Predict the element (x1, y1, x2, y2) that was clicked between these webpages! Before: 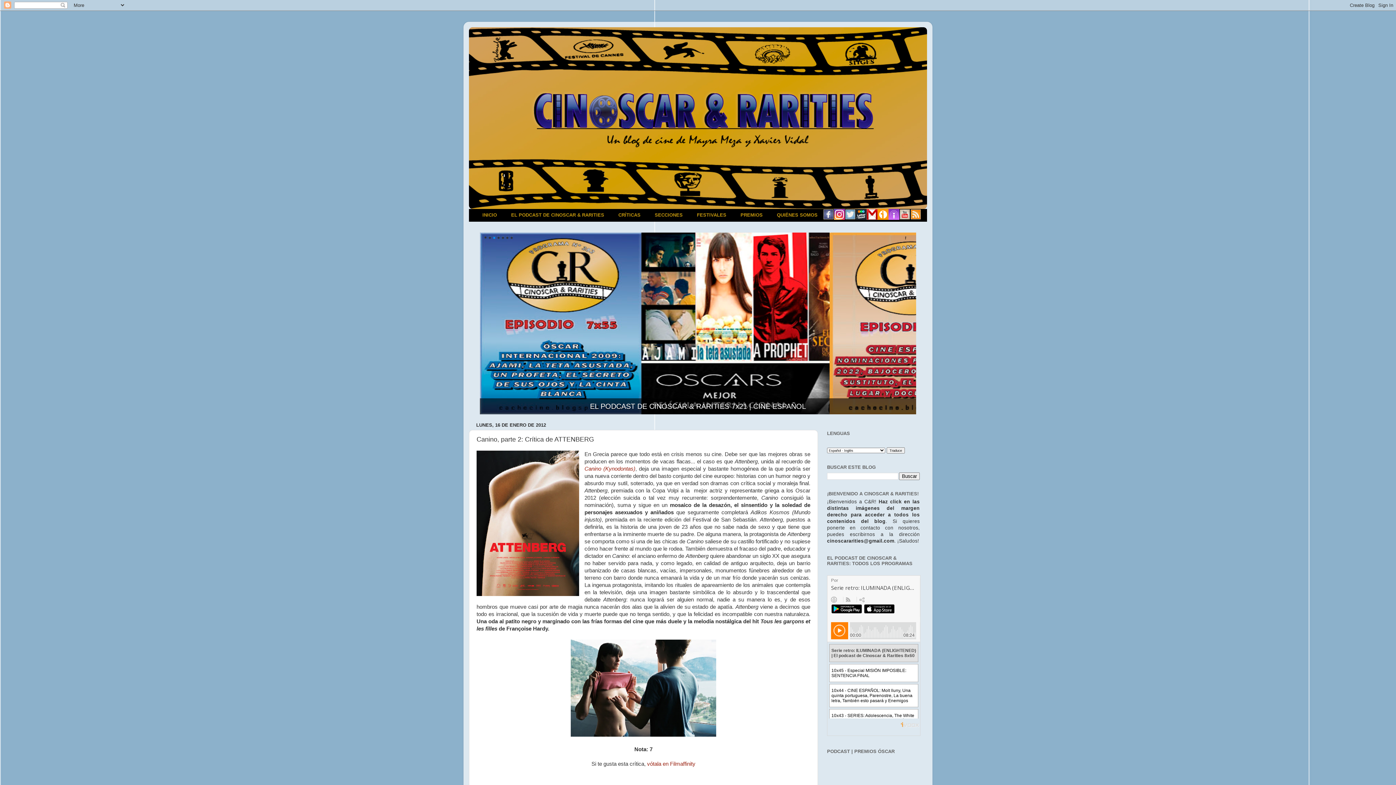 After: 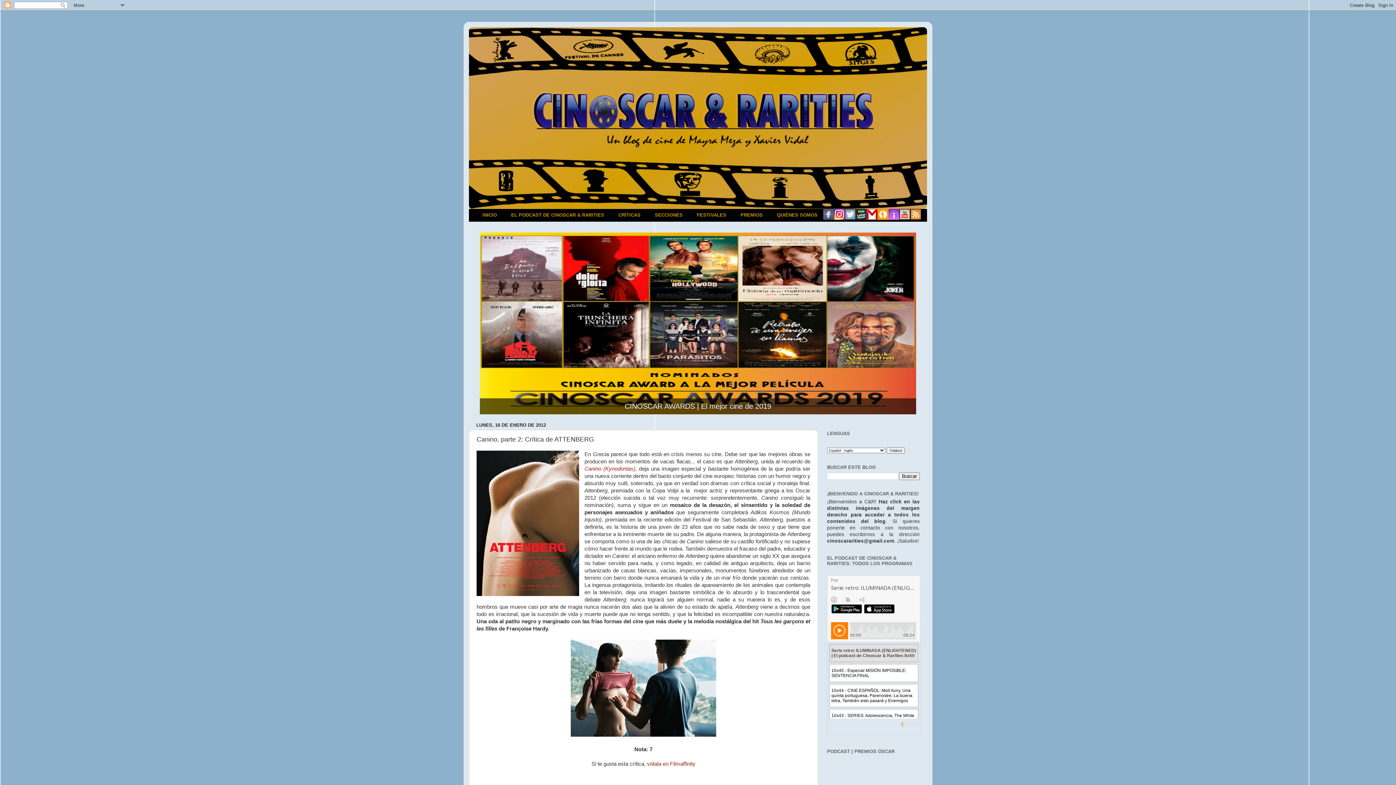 Action: bbox: (877, 215, 888, 221)